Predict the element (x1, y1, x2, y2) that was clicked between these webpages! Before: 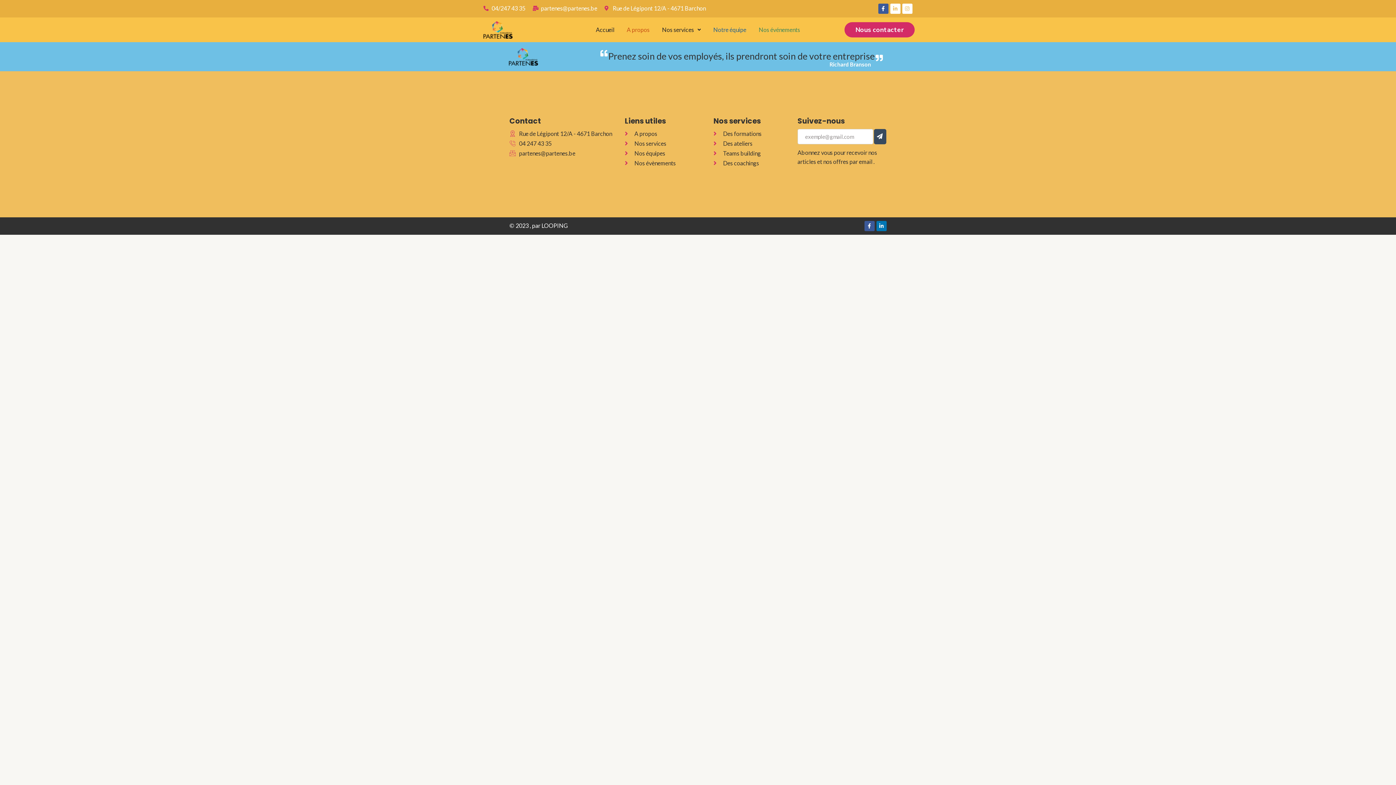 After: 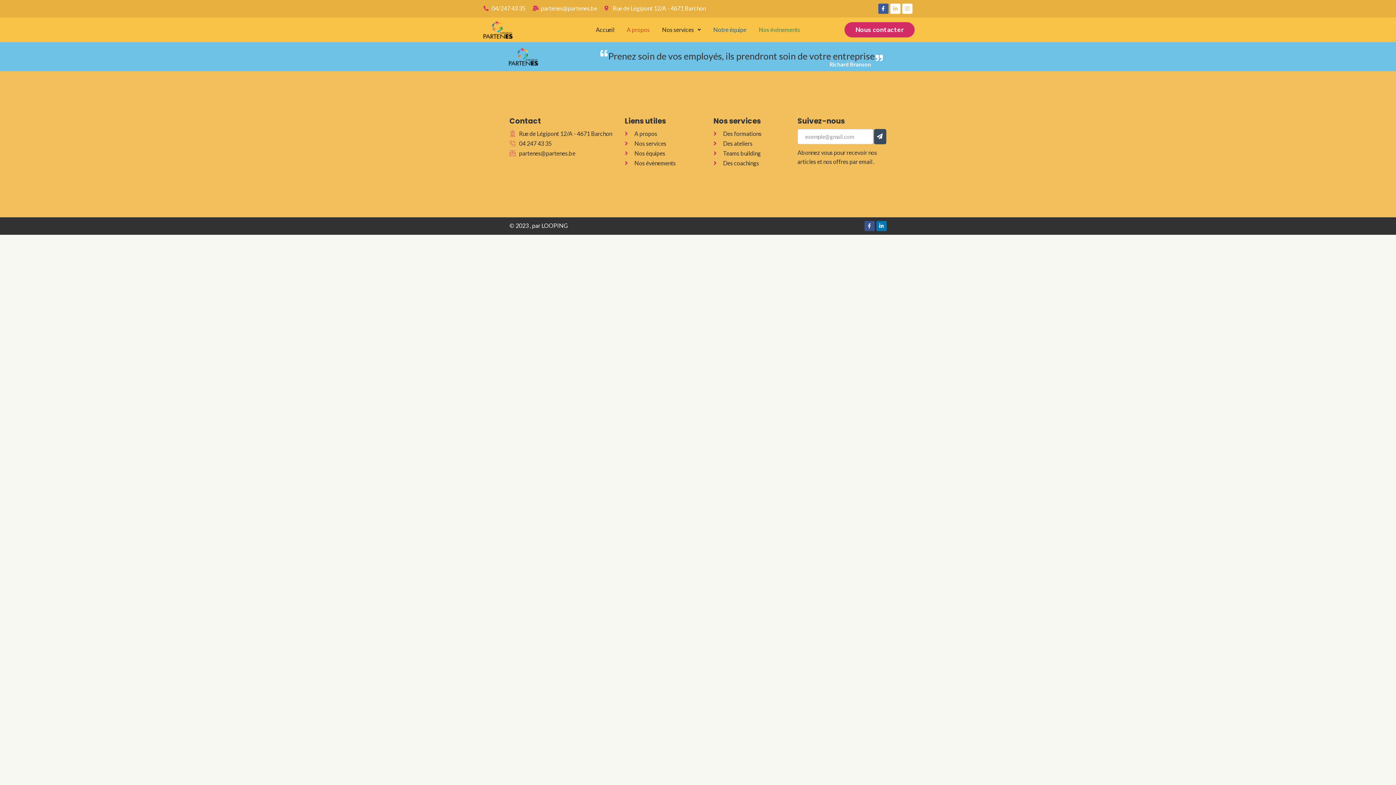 Action: bbox: (864, 221, 874, 231) label: Facebook-f